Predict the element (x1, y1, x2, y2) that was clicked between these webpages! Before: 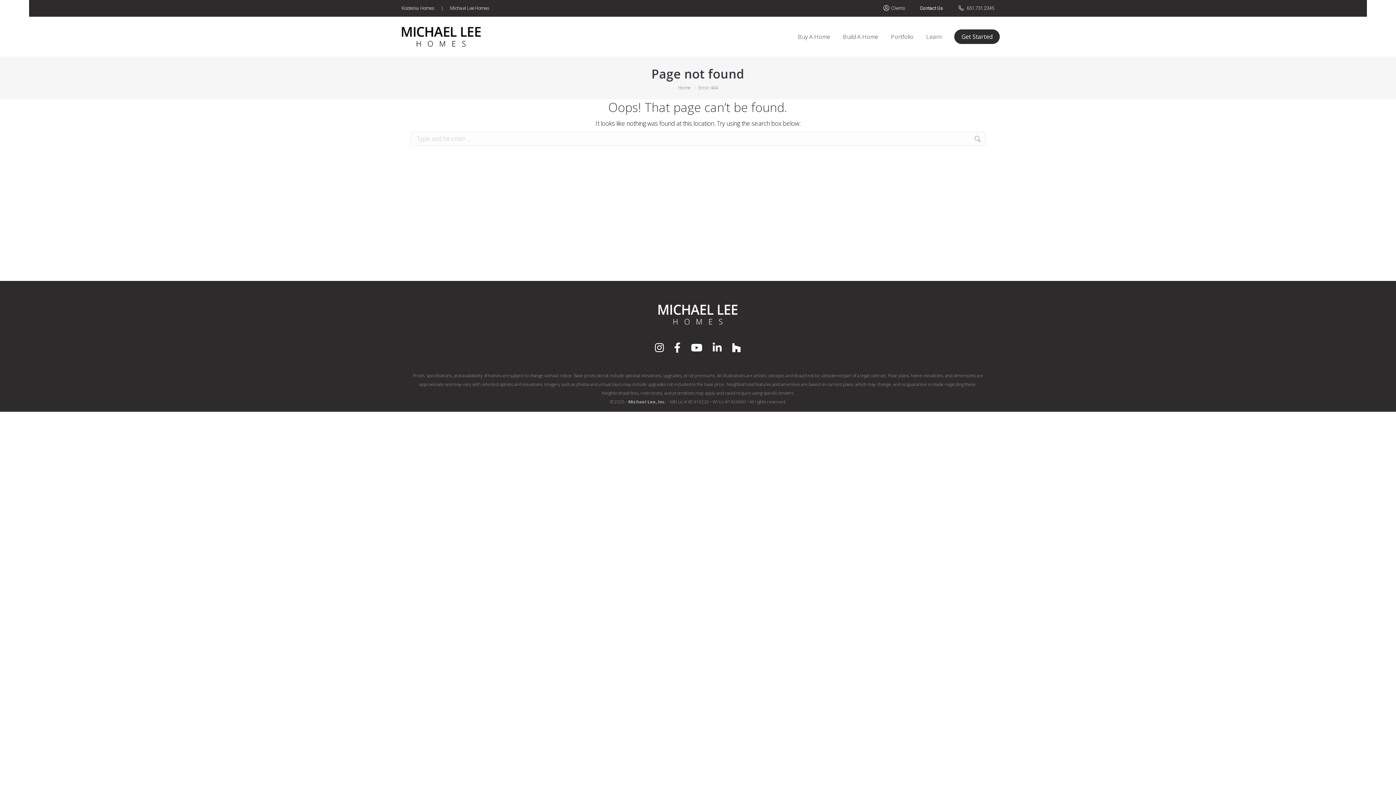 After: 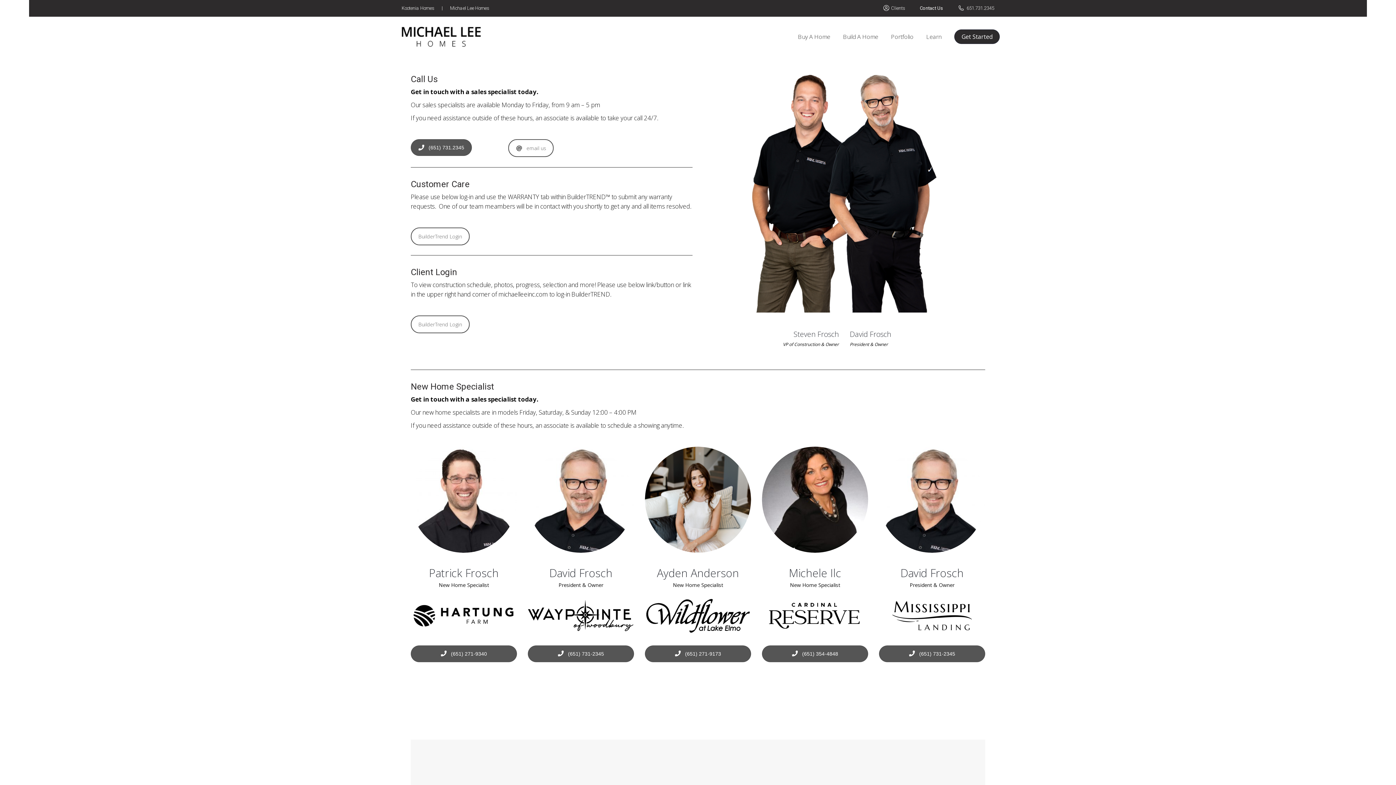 Action: bbox: (954, 29, 1000, 44) label: Get Started